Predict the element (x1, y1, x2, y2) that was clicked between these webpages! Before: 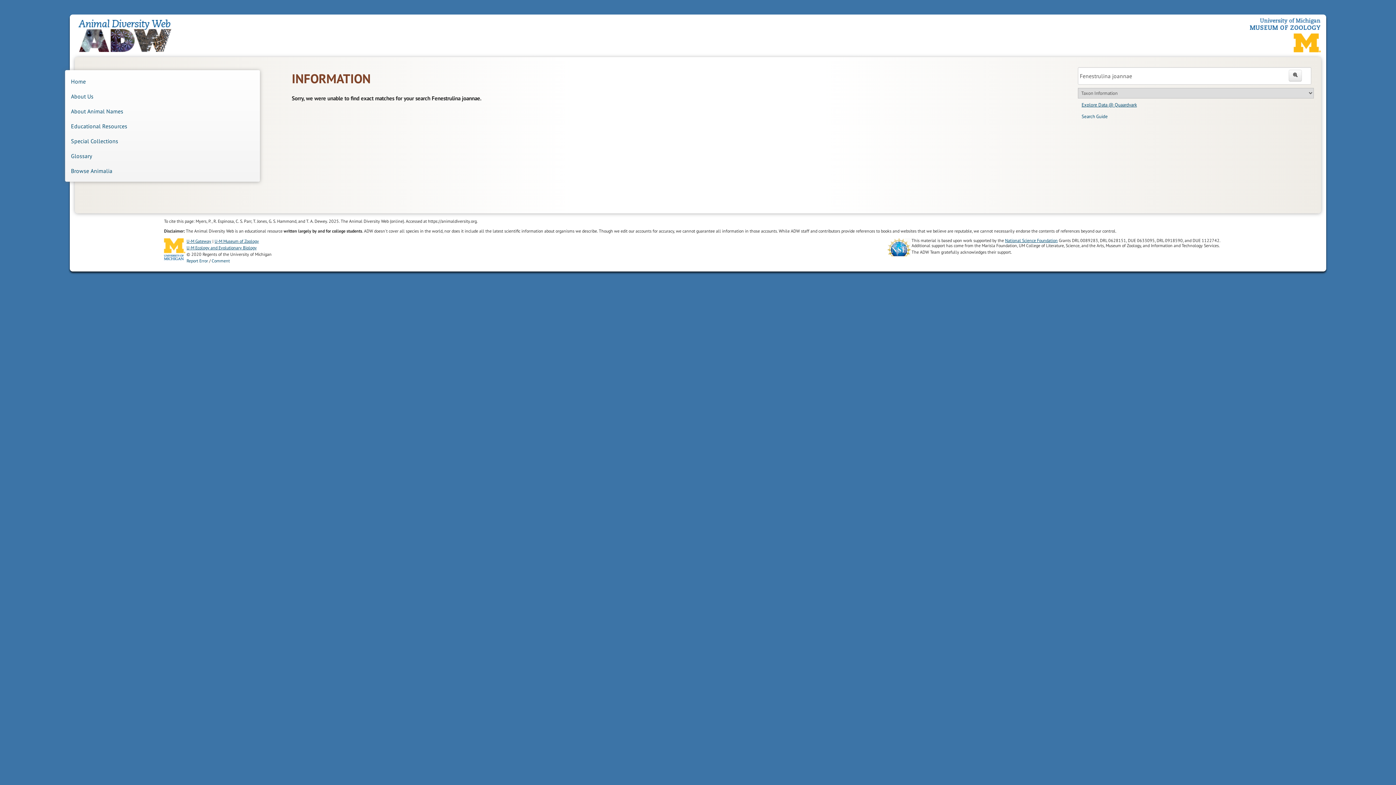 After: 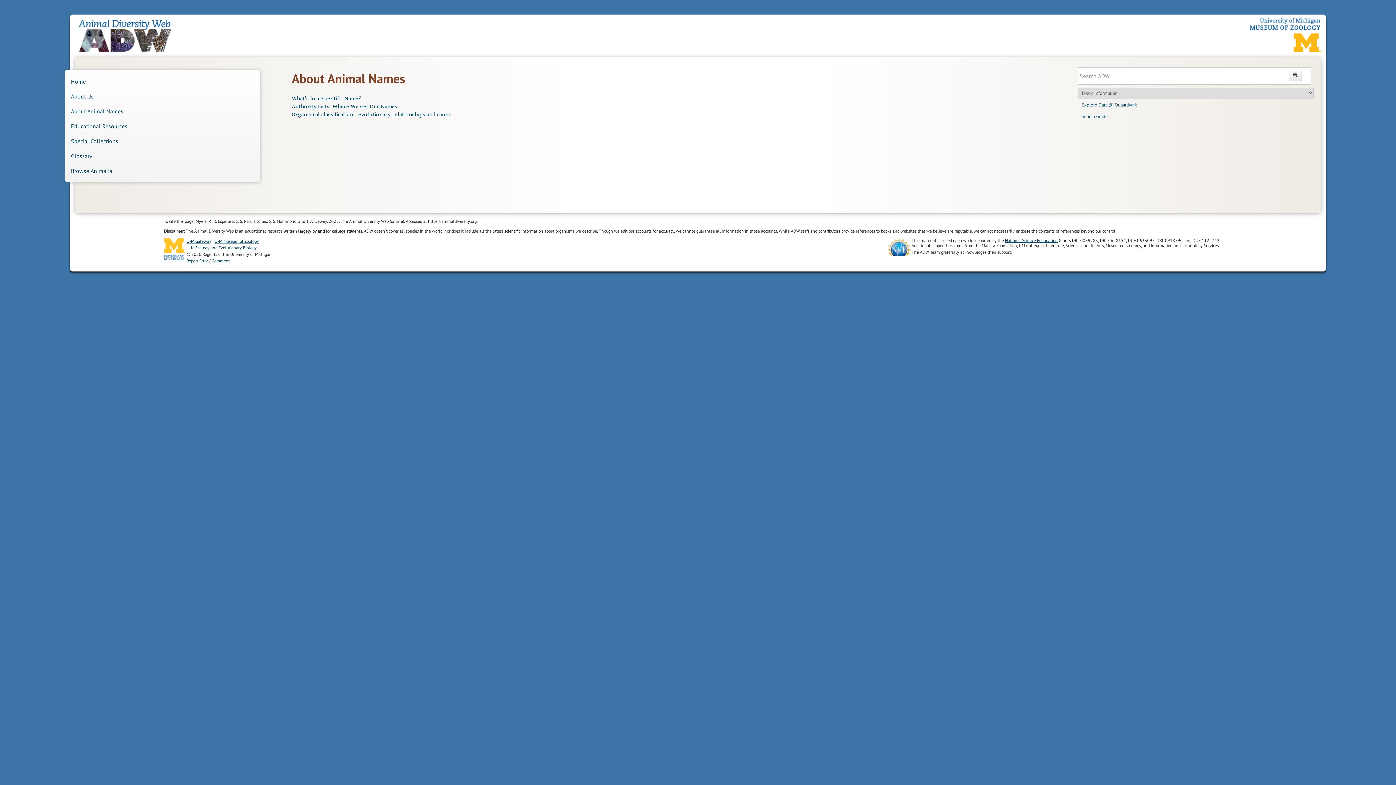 Action: bbox: (65, 103, 260, 118) label: About Animal Names